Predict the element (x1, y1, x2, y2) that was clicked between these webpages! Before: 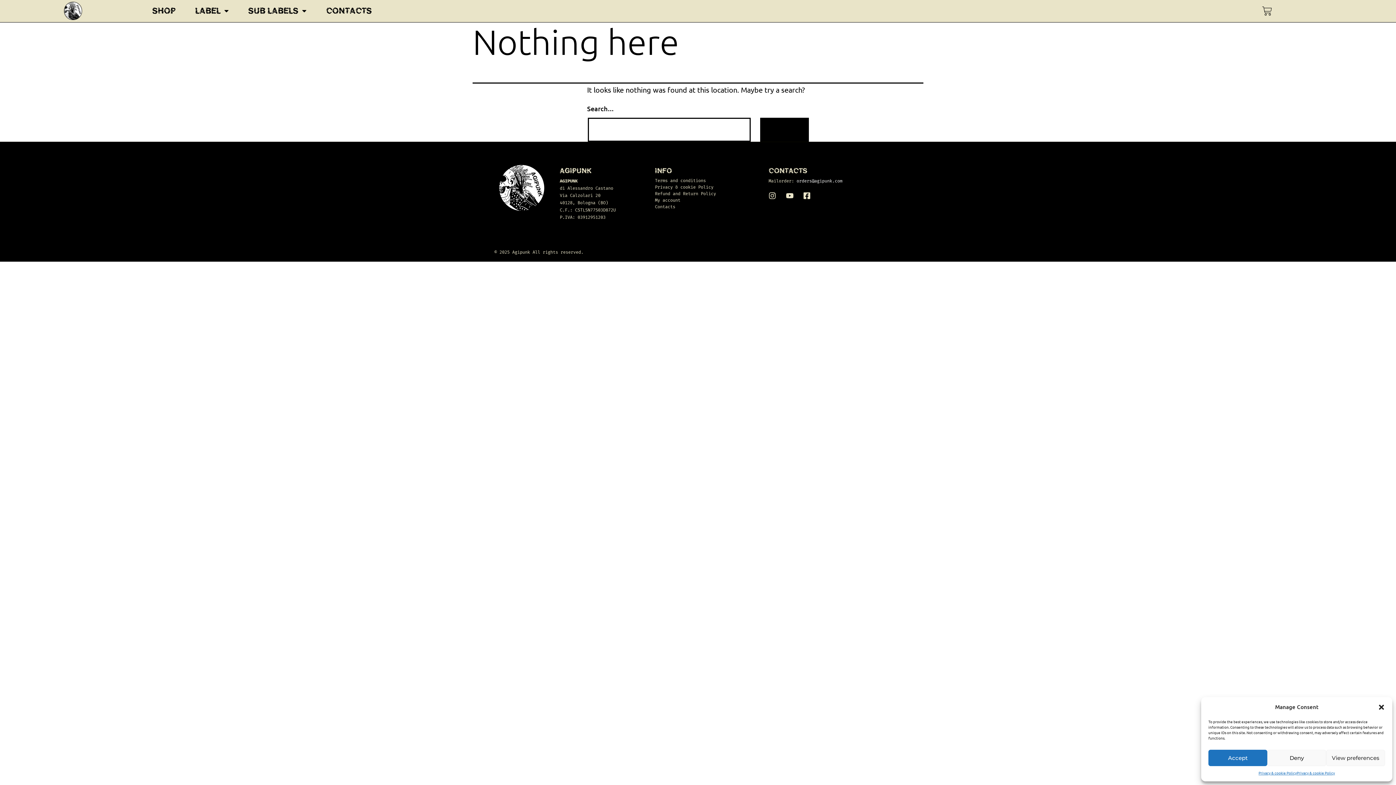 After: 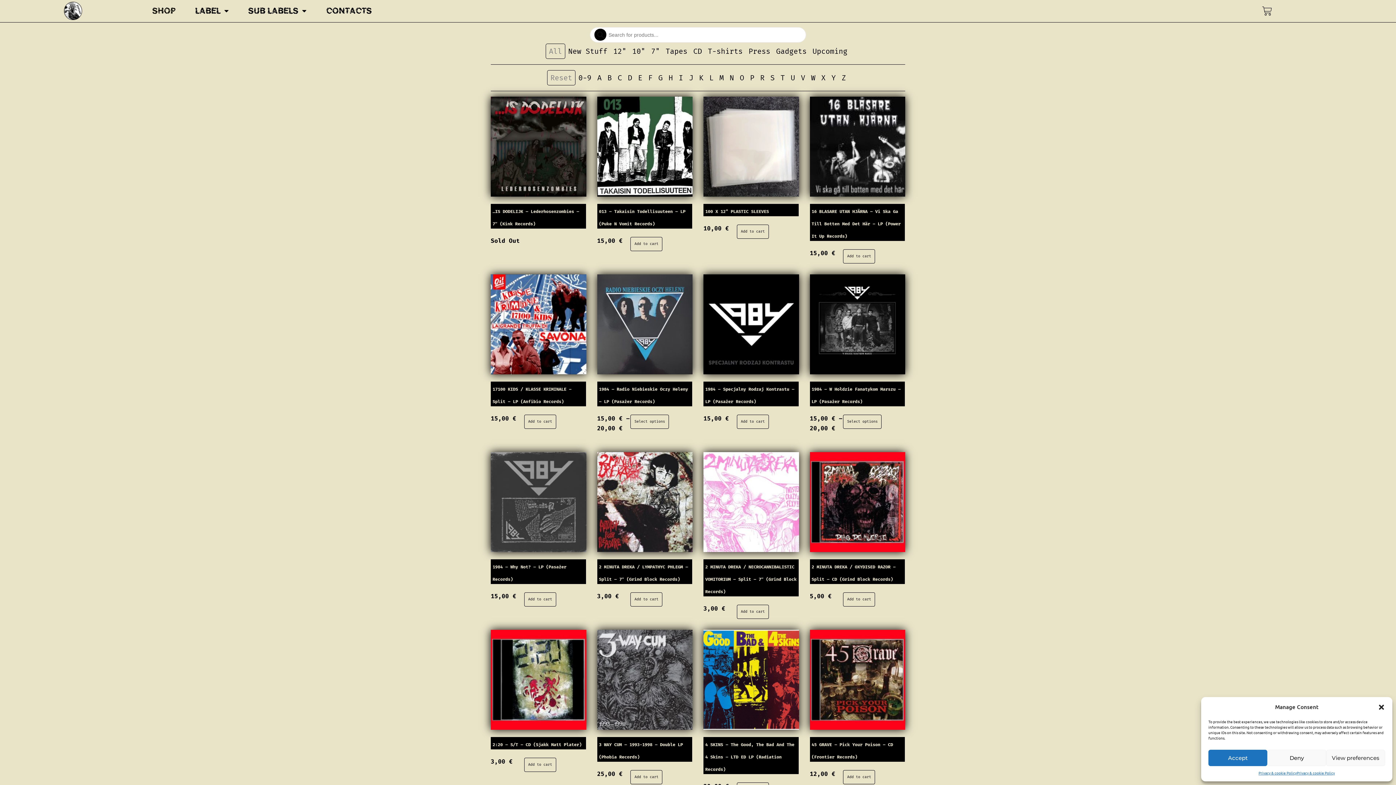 Action: label: SHOP bbox: (142, 6, 185, 15)